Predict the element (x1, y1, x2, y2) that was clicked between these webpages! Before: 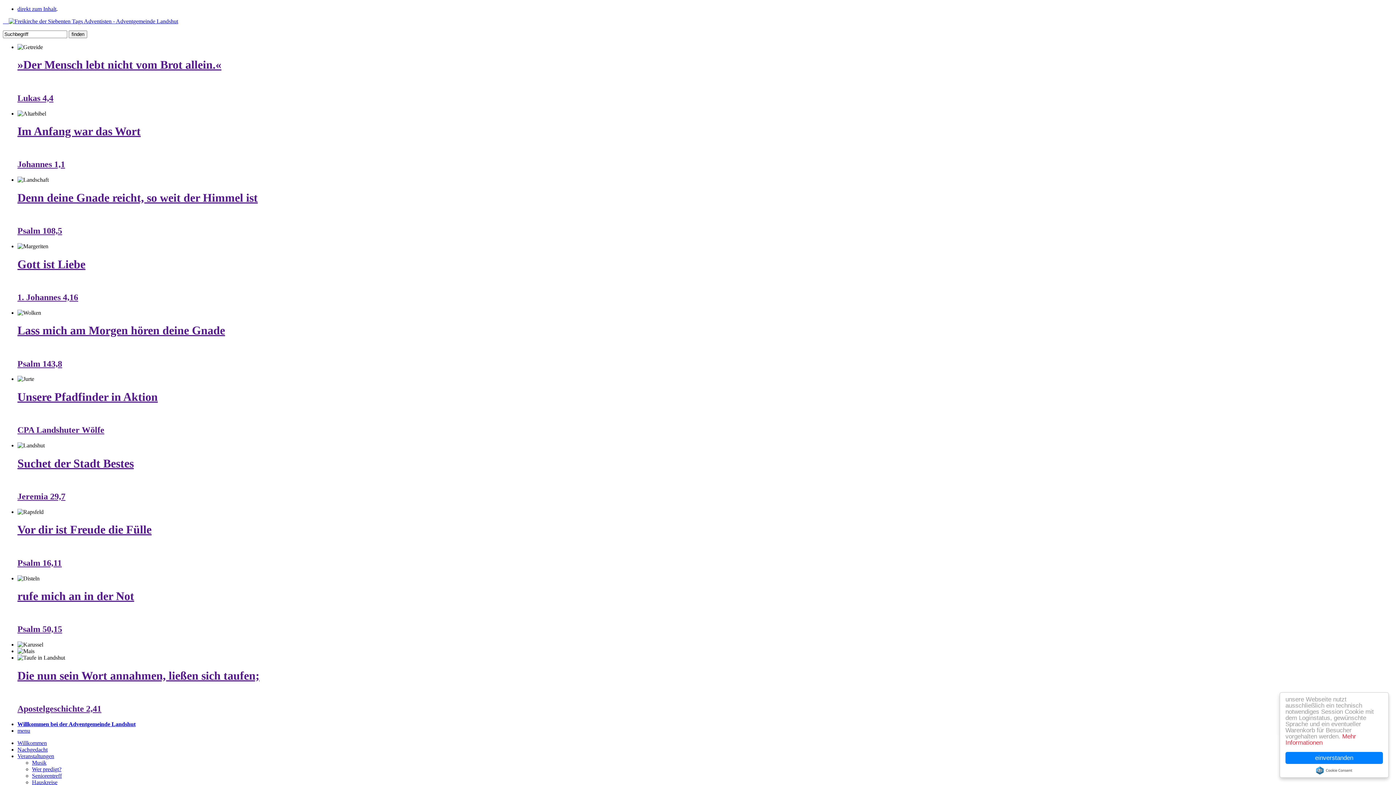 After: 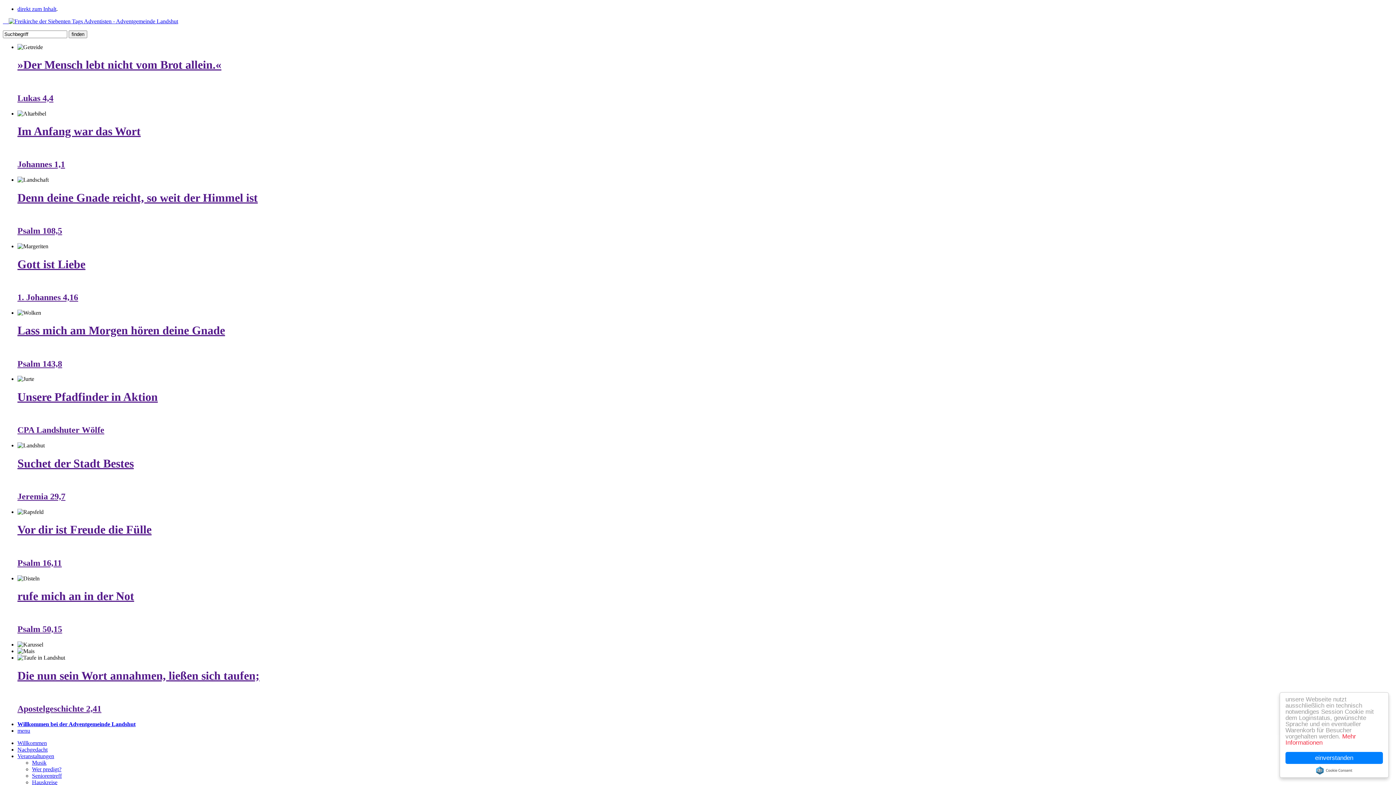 Action: bbox: (17, 359, 62, 368) label: Psalm 143,8